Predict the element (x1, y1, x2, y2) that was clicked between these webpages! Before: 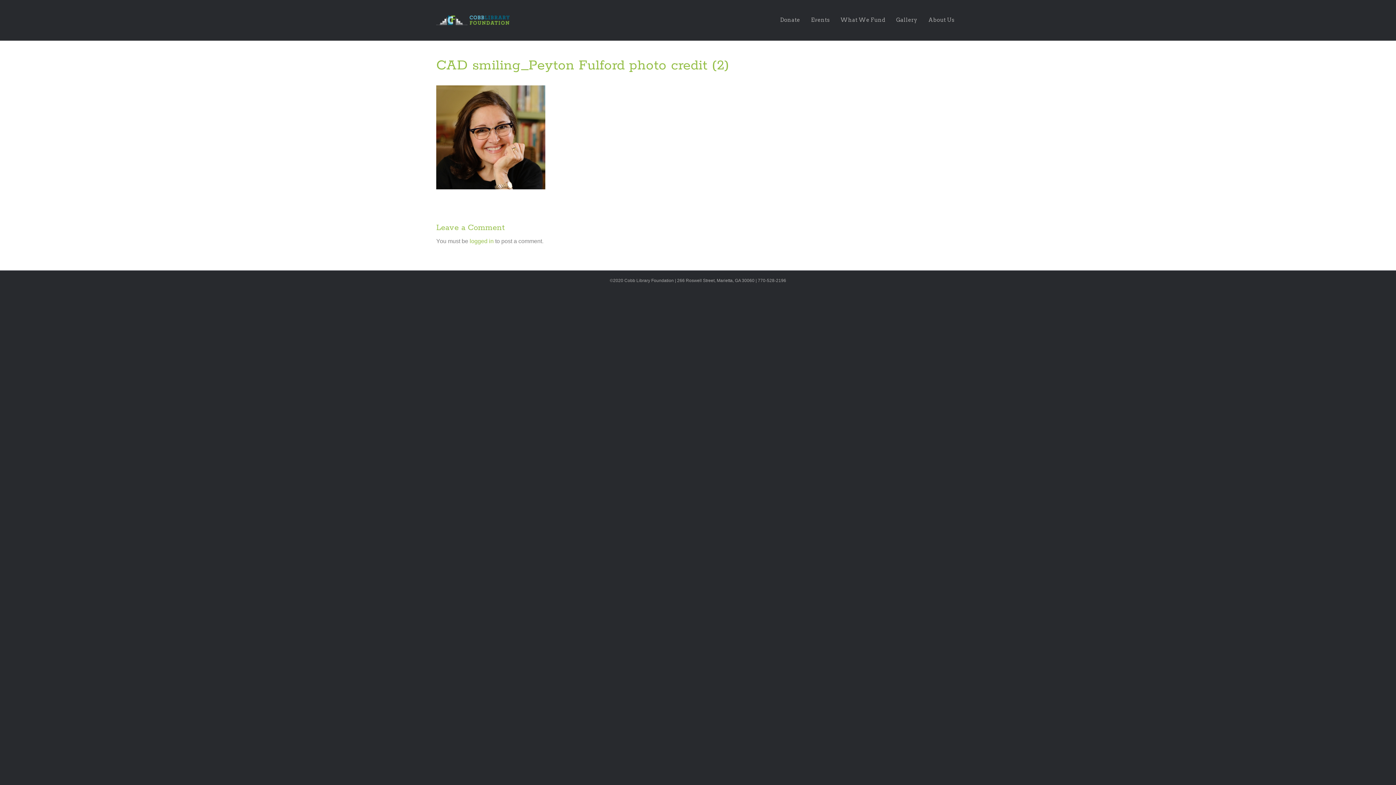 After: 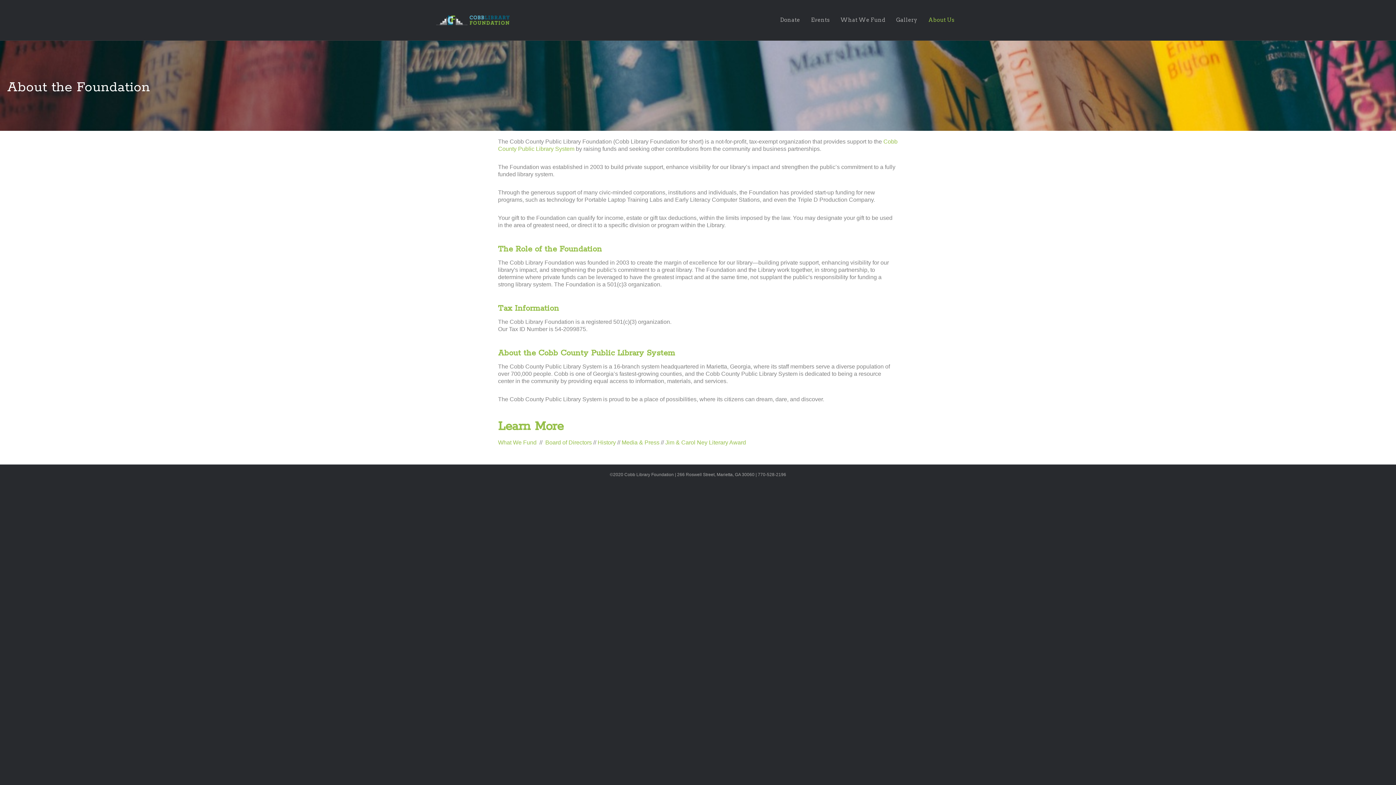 Action: label: About Us bbox: (923, 10, 960, 29)